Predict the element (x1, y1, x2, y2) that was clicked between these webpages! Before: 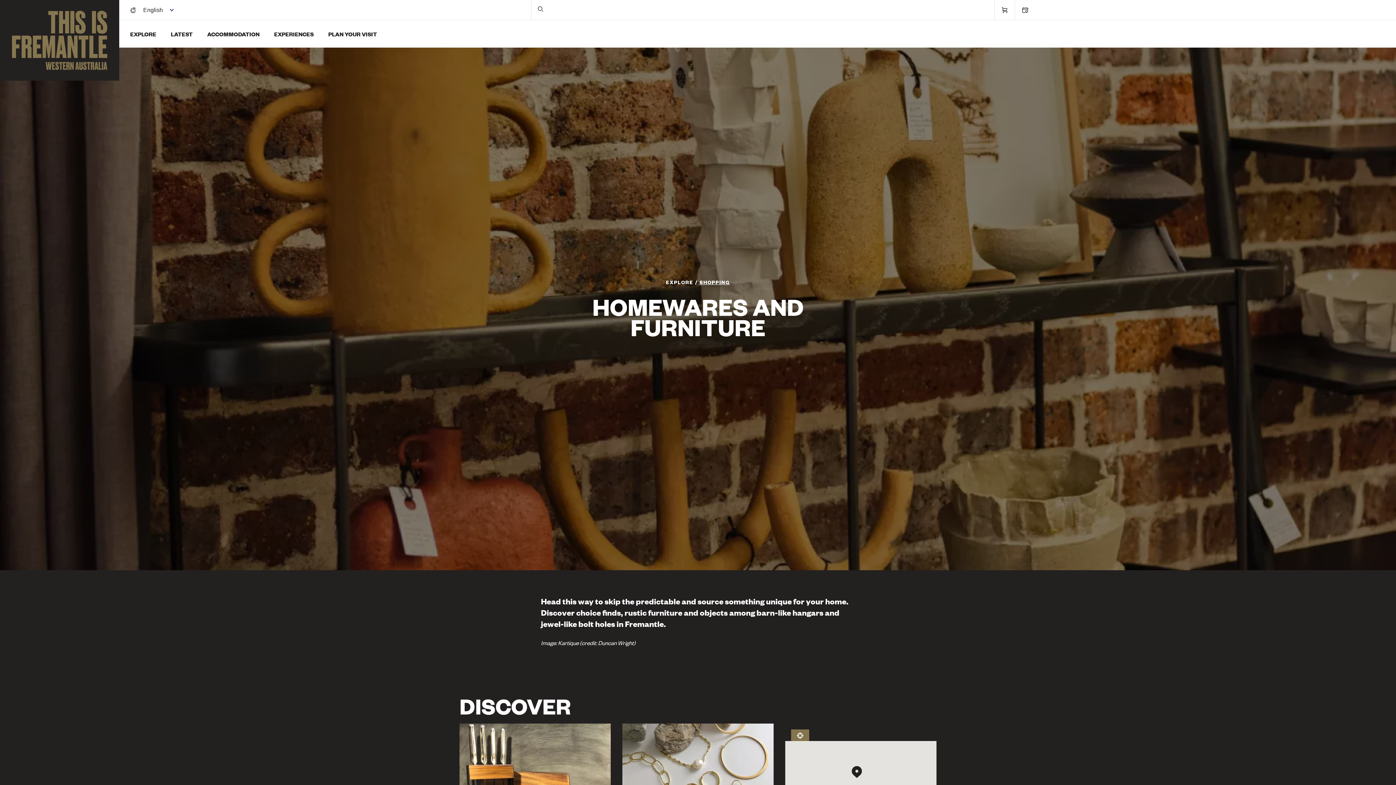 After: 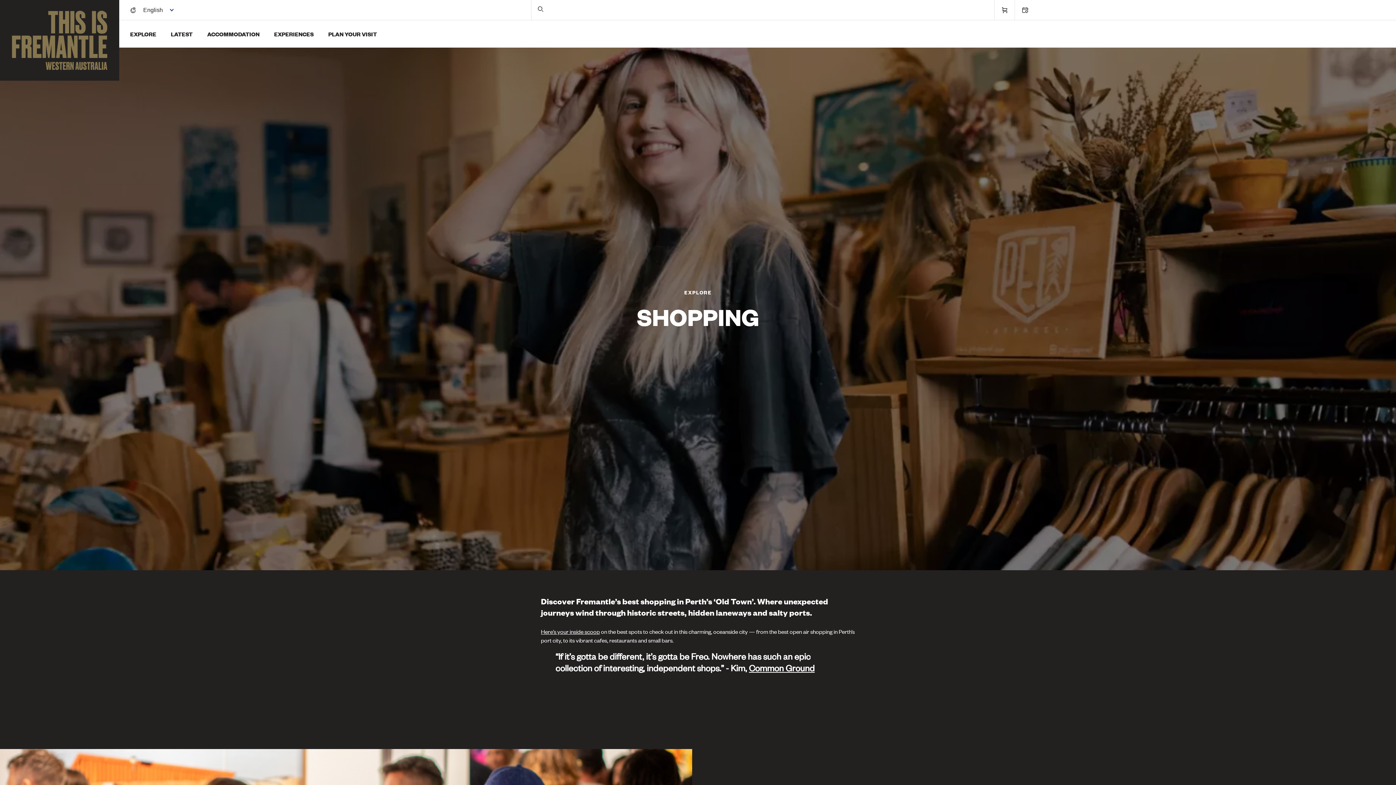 Action: bbox: (699, 278, 730, 285) label: SHOPPING